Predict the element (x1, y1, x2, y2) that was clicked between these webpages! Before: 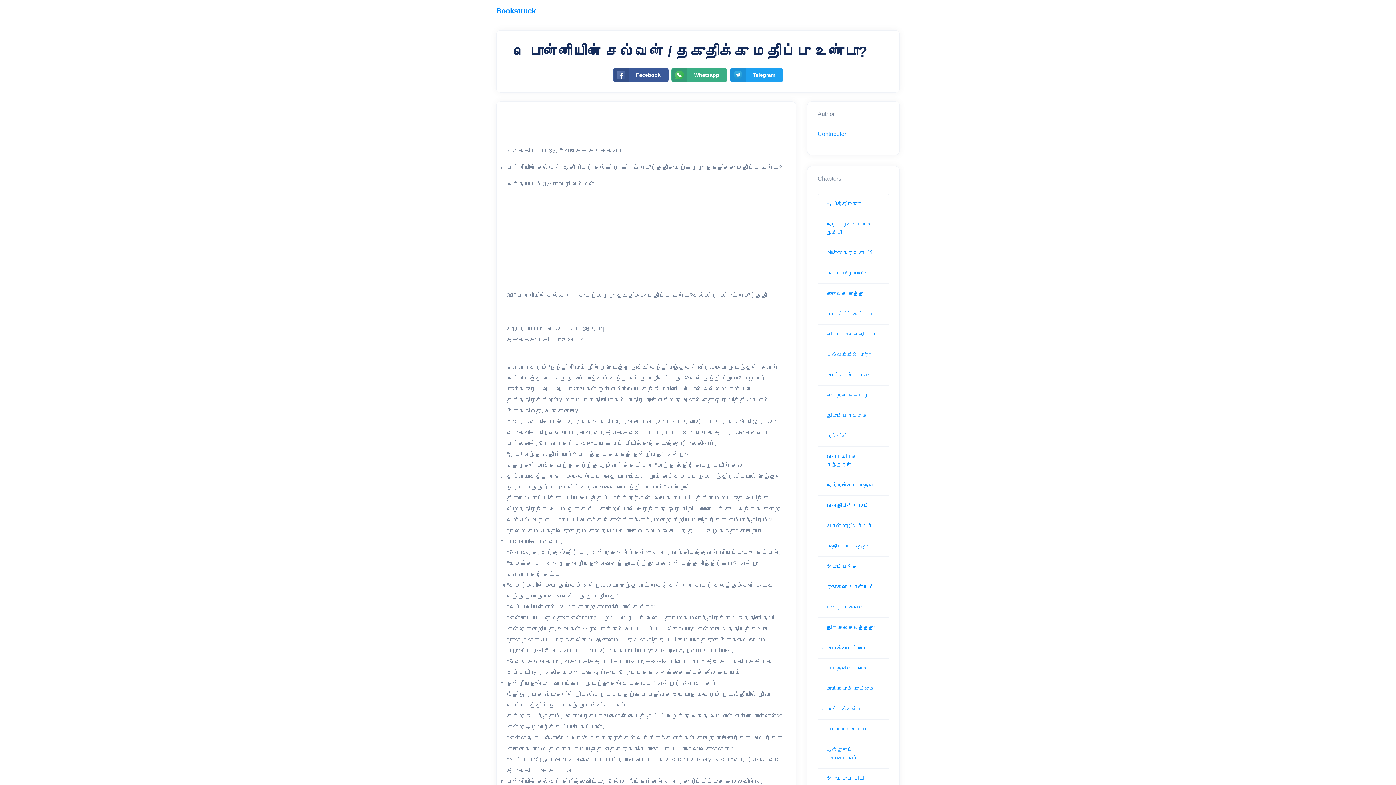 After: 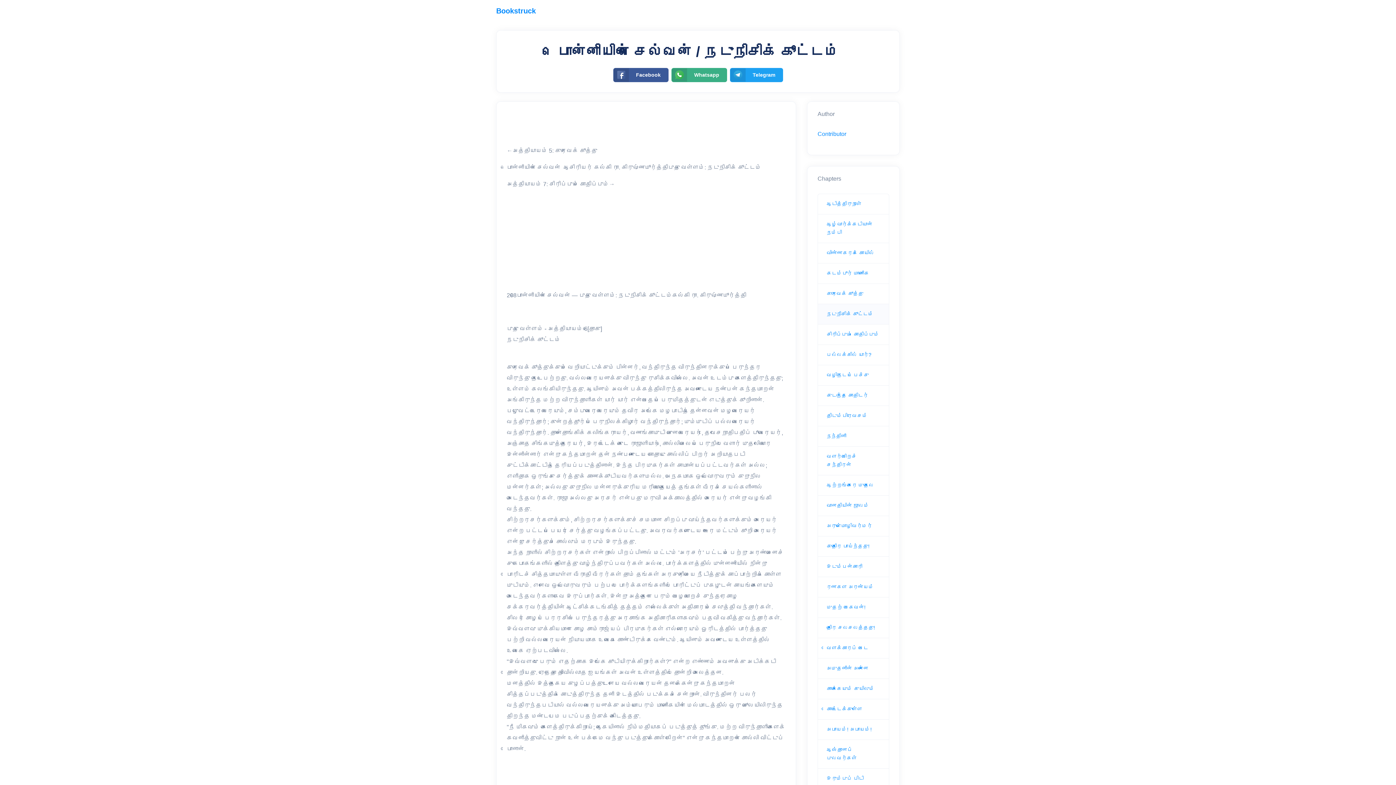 Action: label: நடுநிசிக் கூட்டம் bbox: (826, 311, 873, 317)